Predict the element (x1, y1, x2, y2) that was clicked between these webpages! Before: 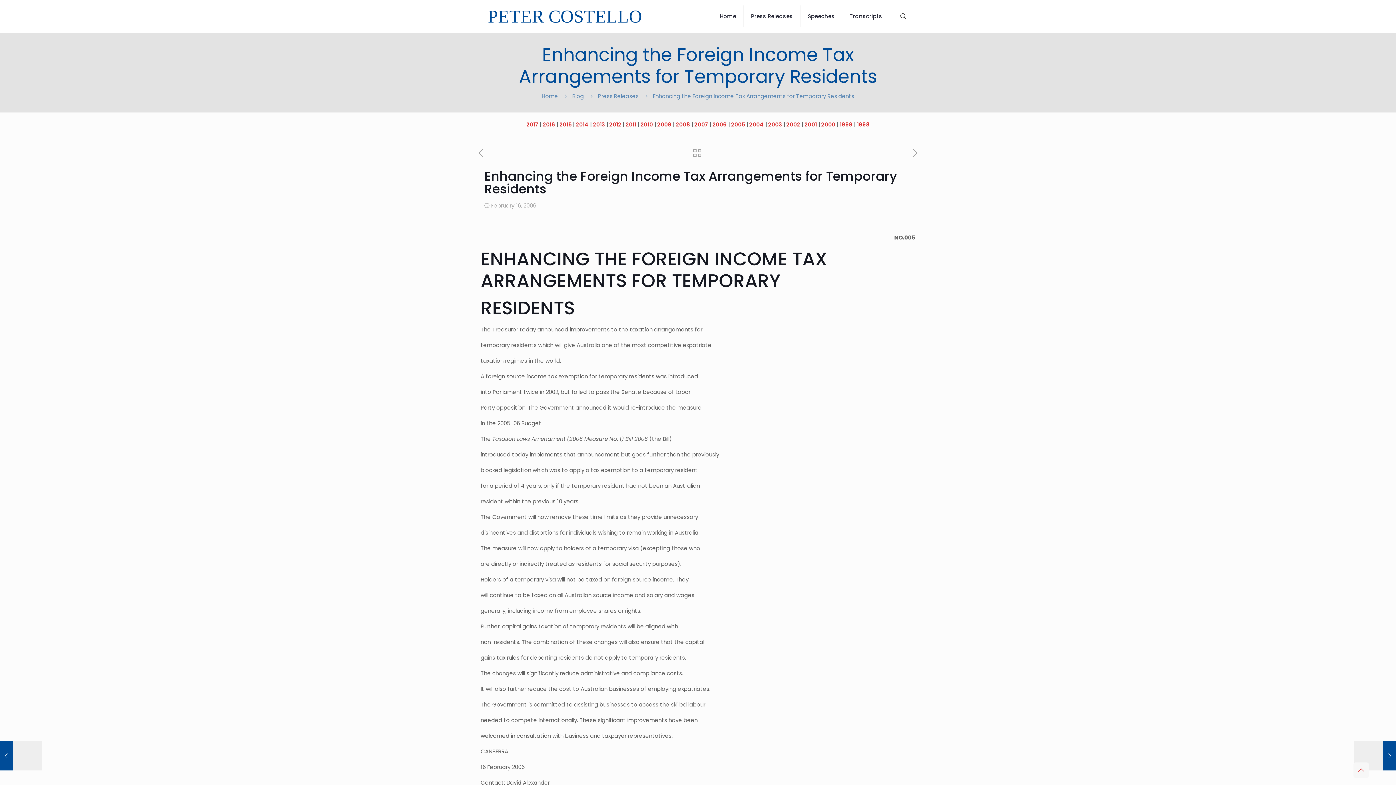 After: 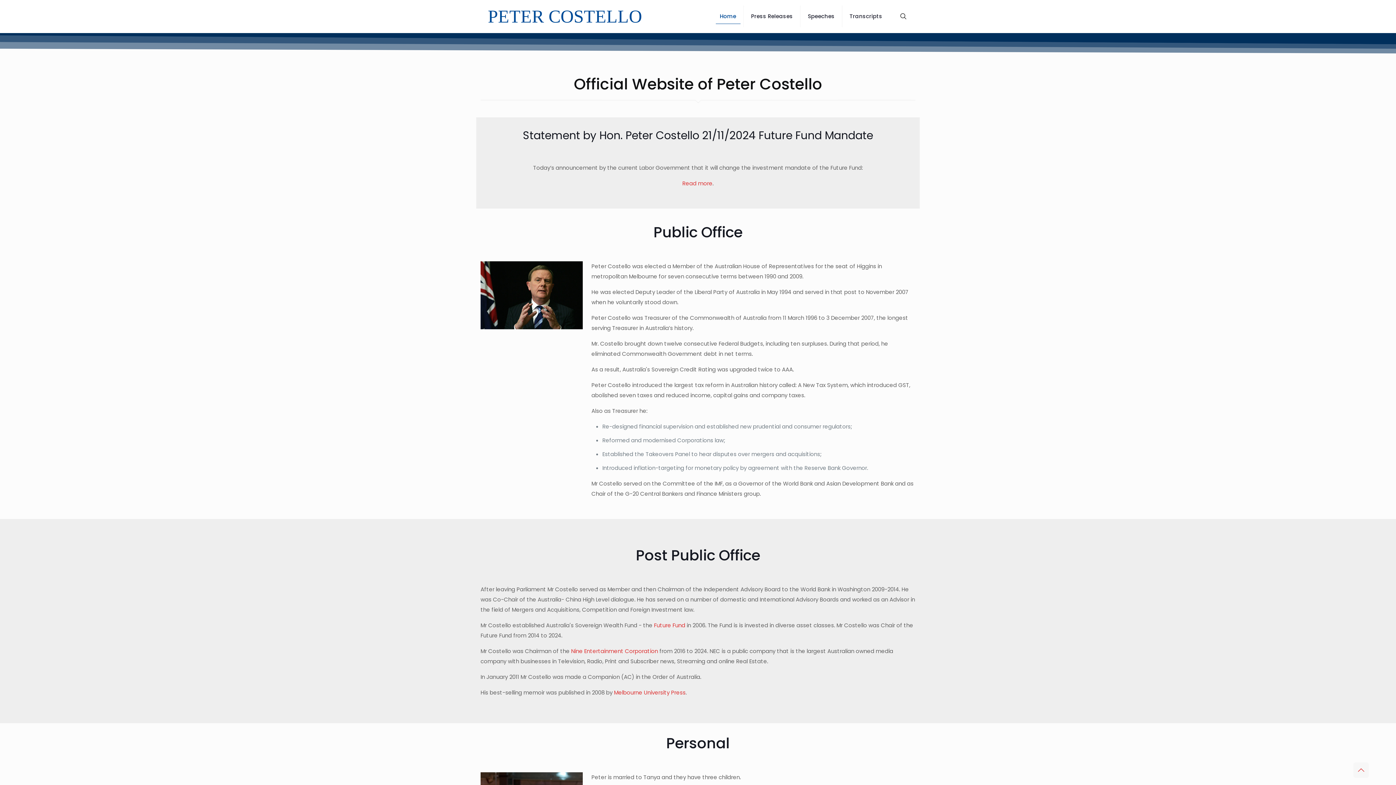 Action: bbox: (712, 0, 744, 32) label: Home